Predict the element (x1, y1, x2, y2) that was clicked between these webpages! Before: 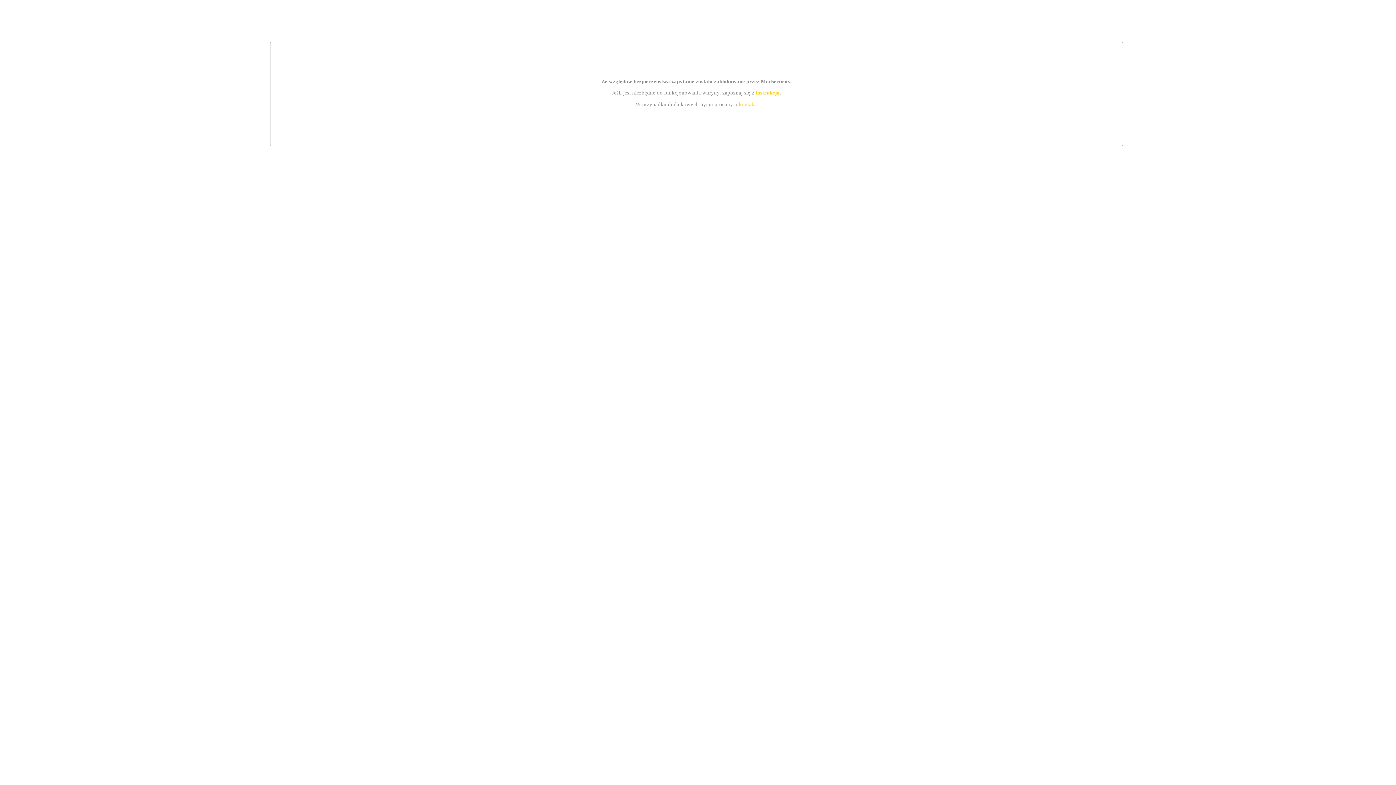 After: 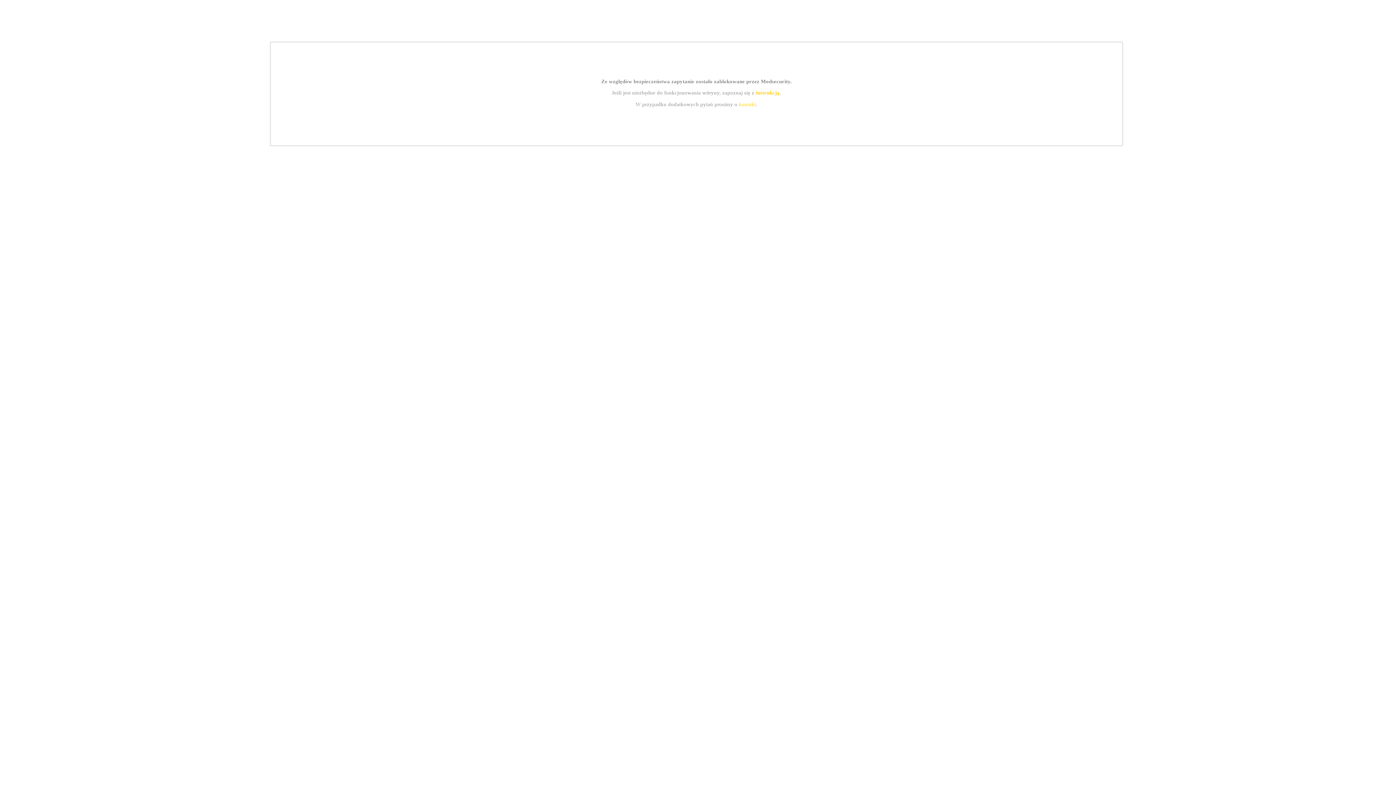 Action: bbox: (755, 89, 779, 95) label: instrukcją